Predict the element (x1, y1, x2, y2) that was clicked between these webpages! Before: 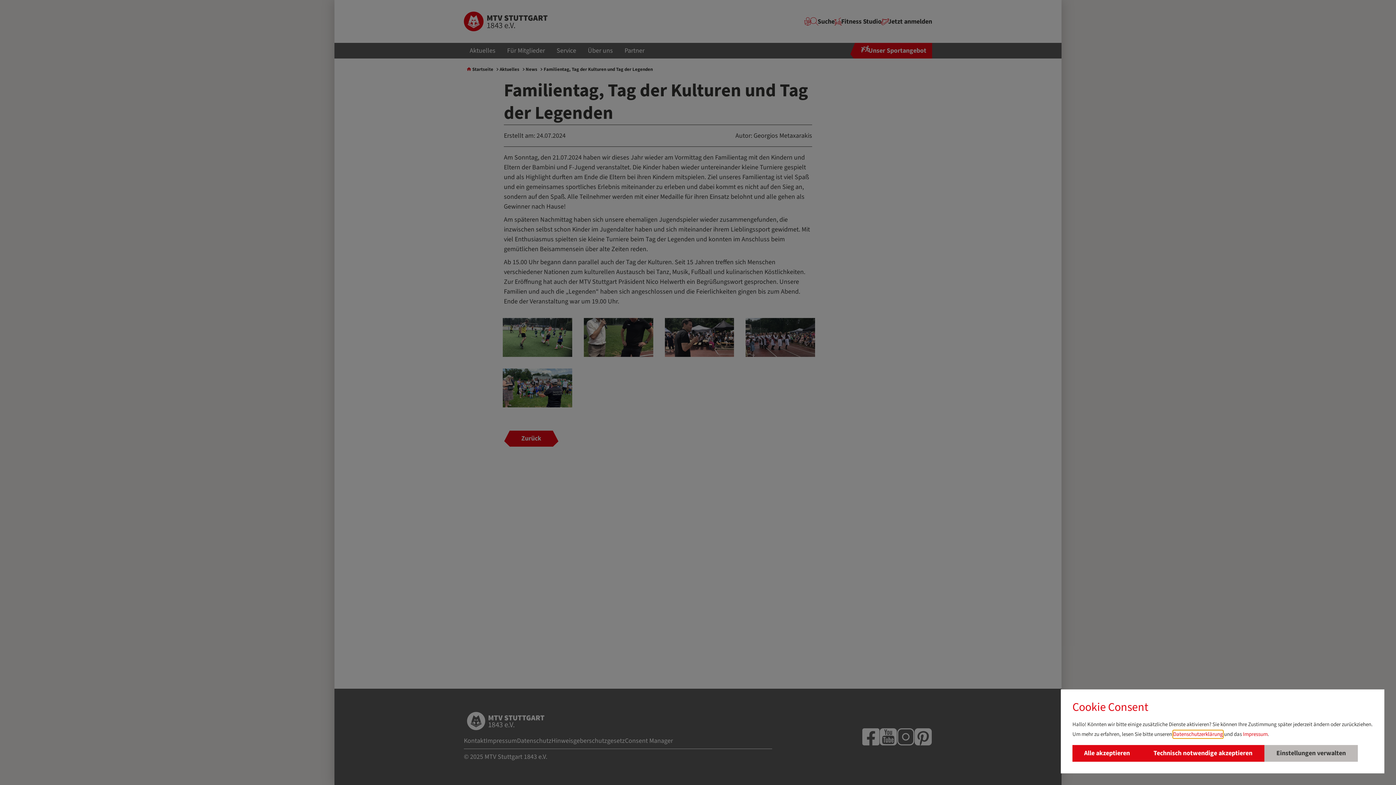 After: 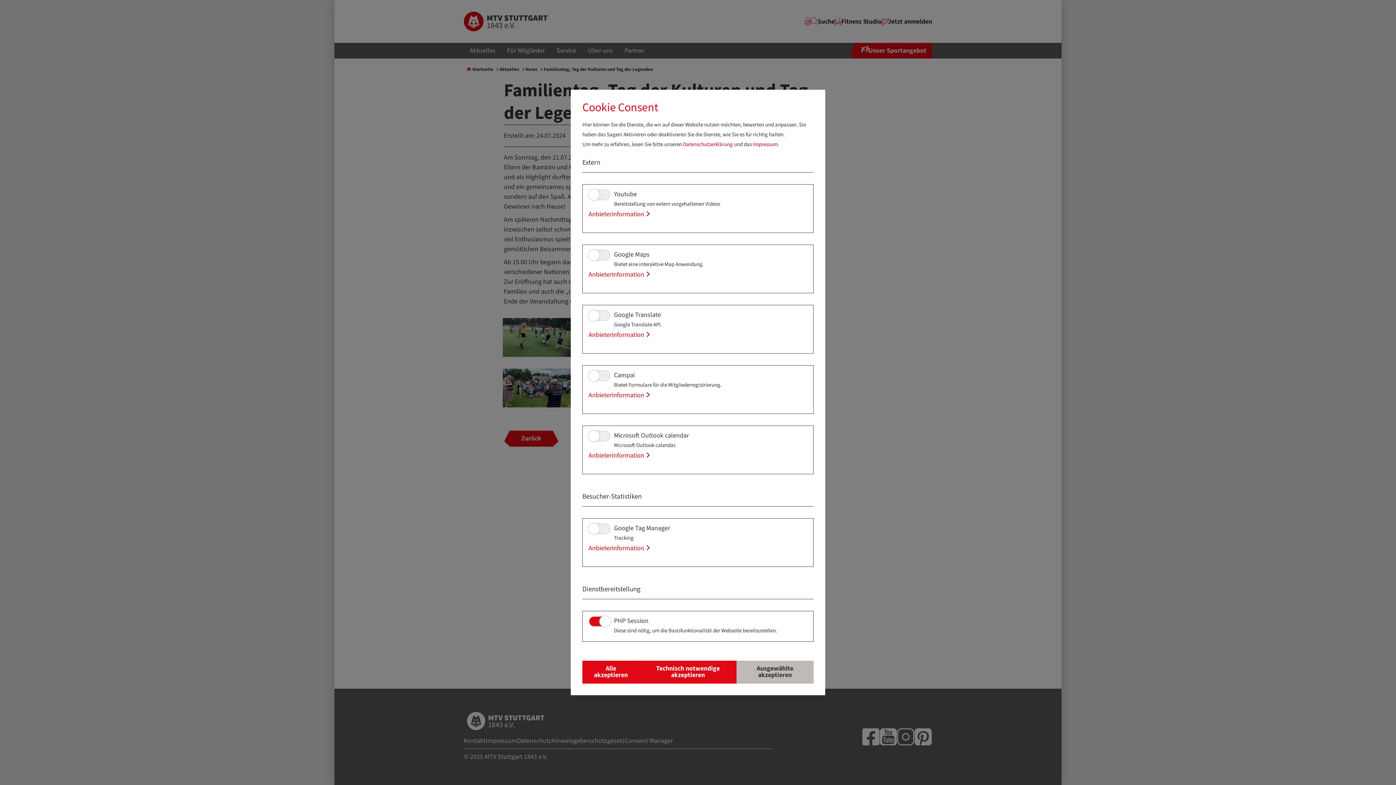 Action: label: Einstellungen verwalten bbox: (1264, 745, 1358, 762)